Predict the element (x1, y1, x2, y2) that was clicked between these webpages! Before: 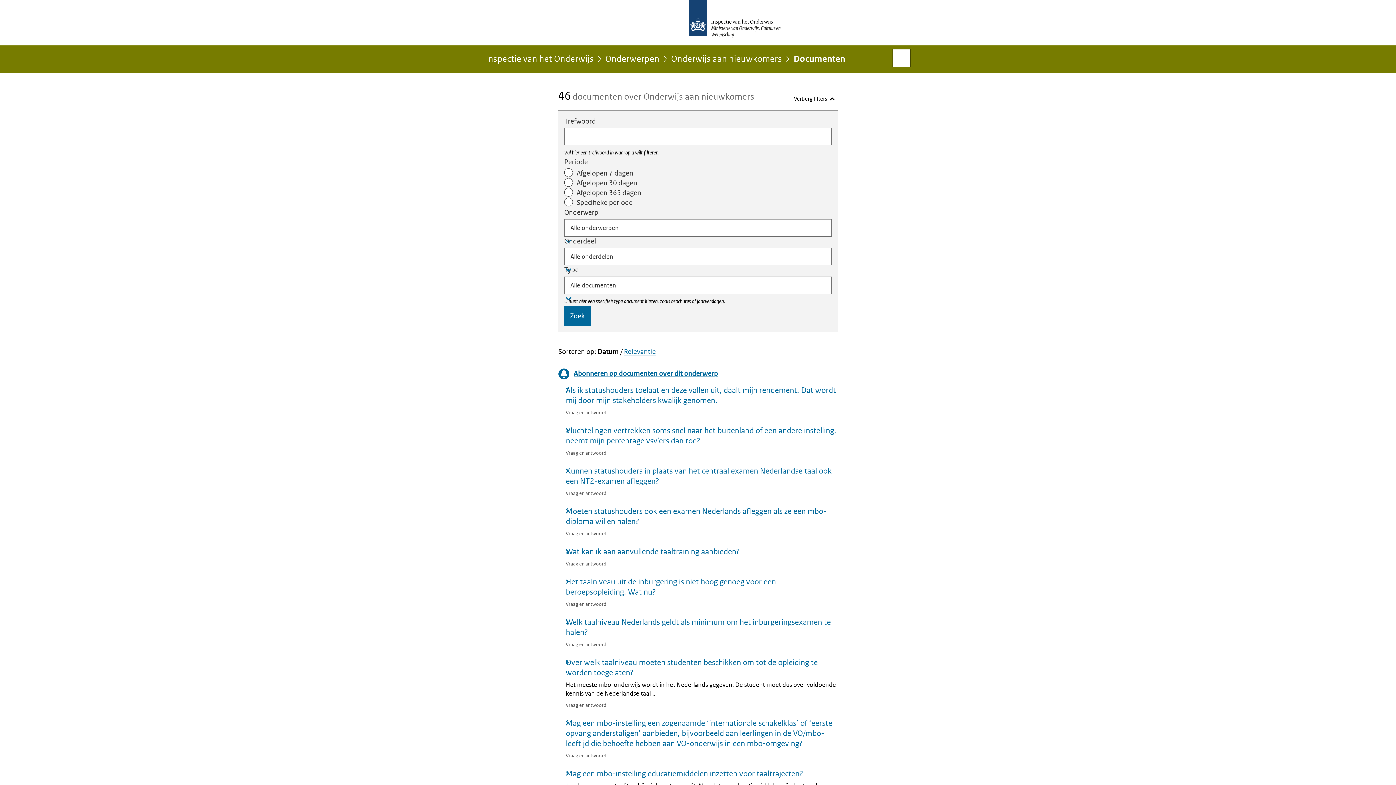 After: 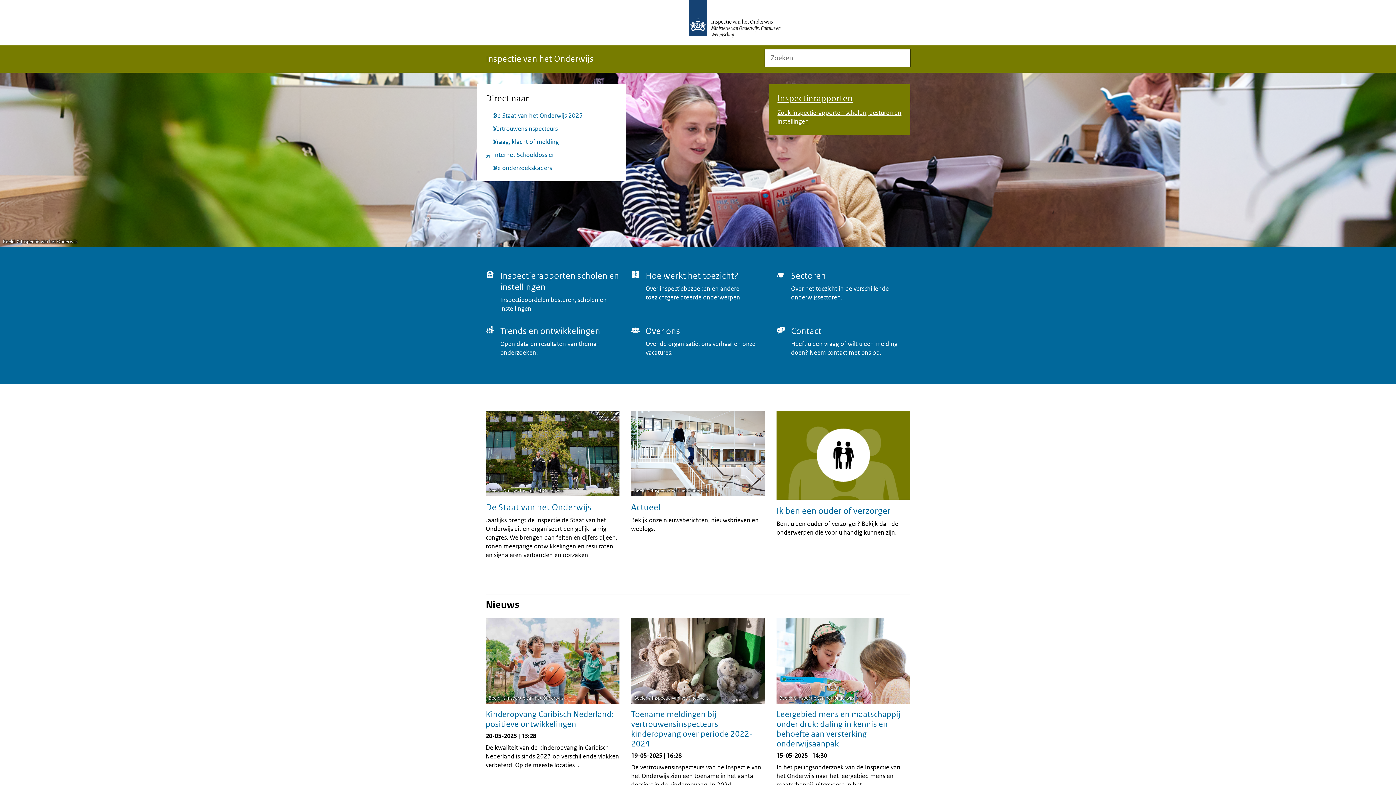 Action: bbox: (485, 54, 593, 68) label: Inspectie van het Onderwijs